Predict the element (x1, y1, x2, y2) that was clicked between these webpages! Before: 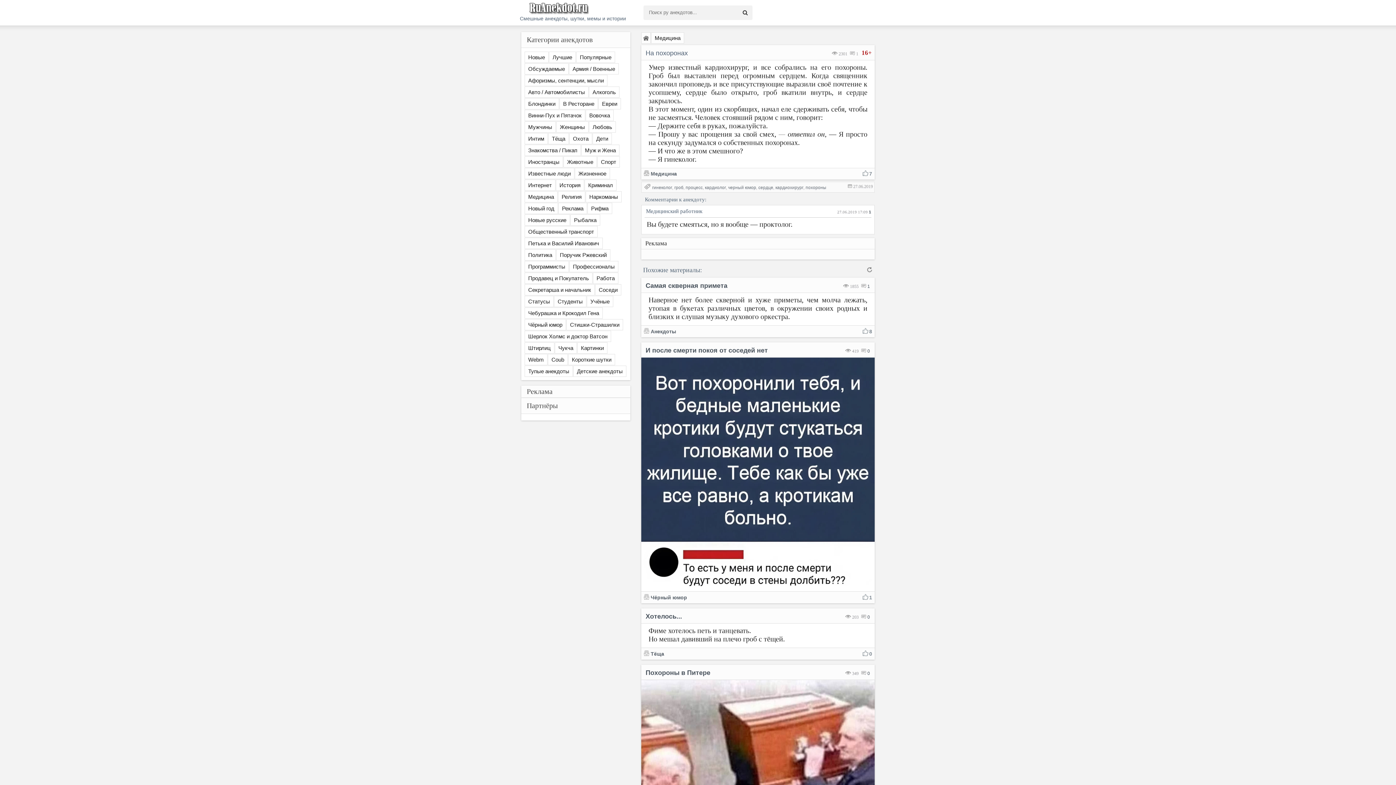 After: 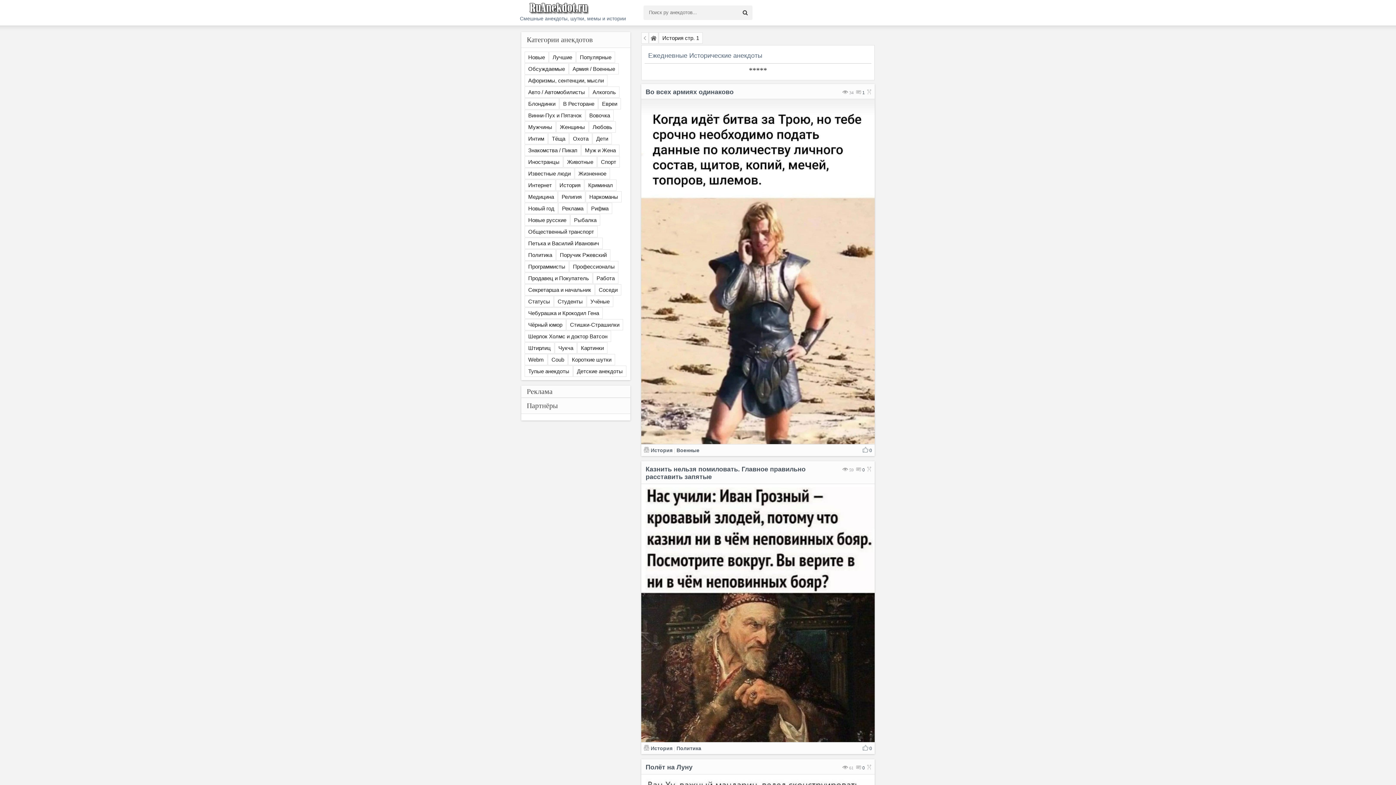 Action: label: История bbox: (556, 179, 584, 190)